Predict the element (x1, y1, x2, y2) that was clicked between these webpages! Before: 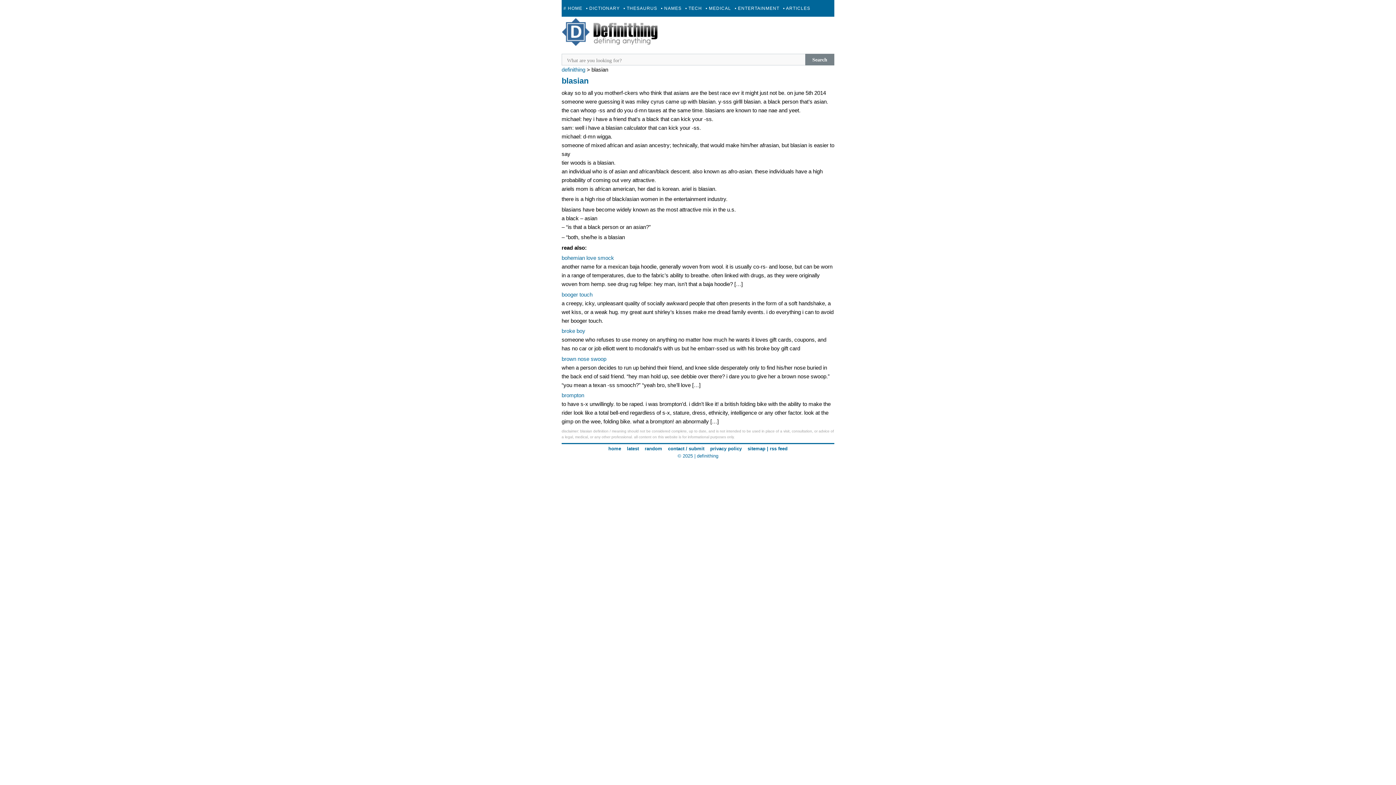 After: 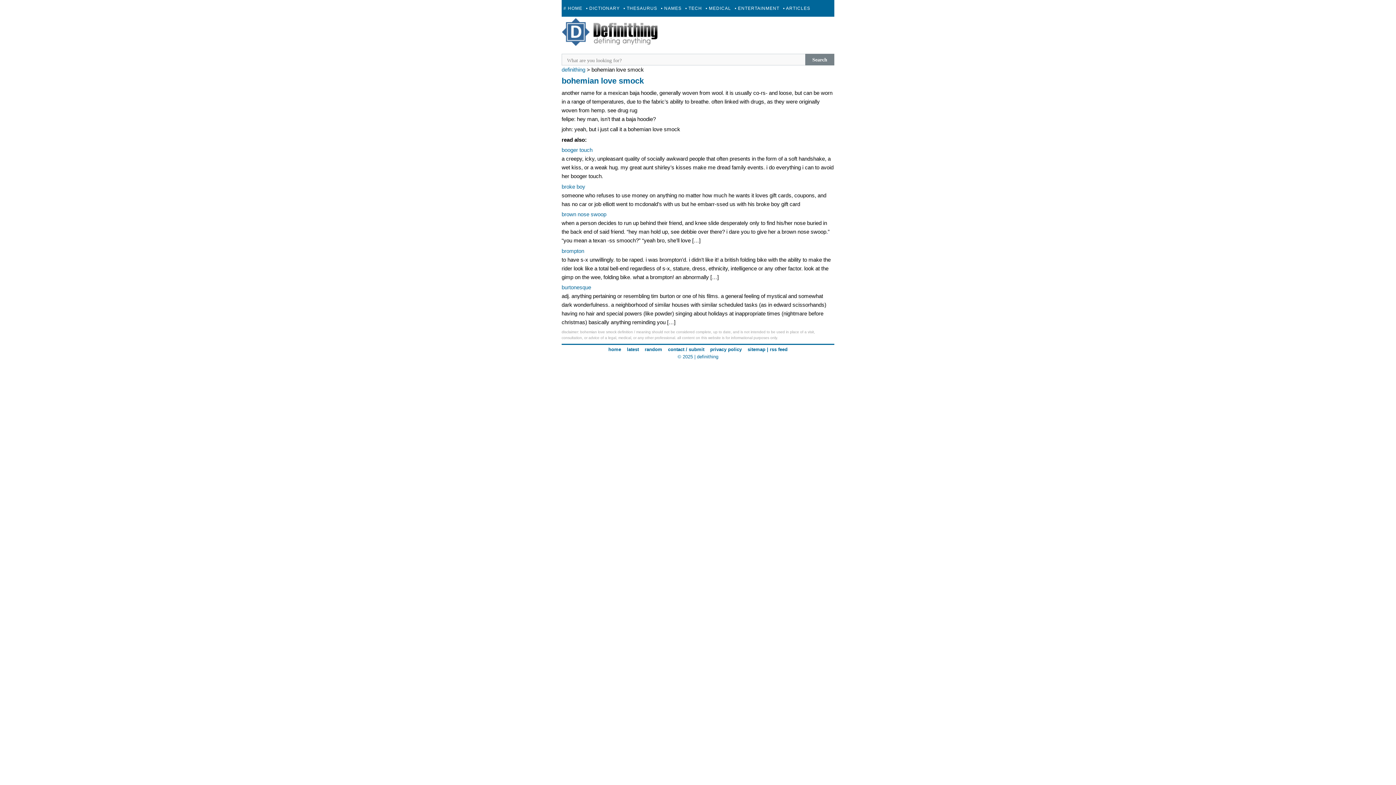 Action: bbox: (561, 254, 614, 261) label: bohemian love smock